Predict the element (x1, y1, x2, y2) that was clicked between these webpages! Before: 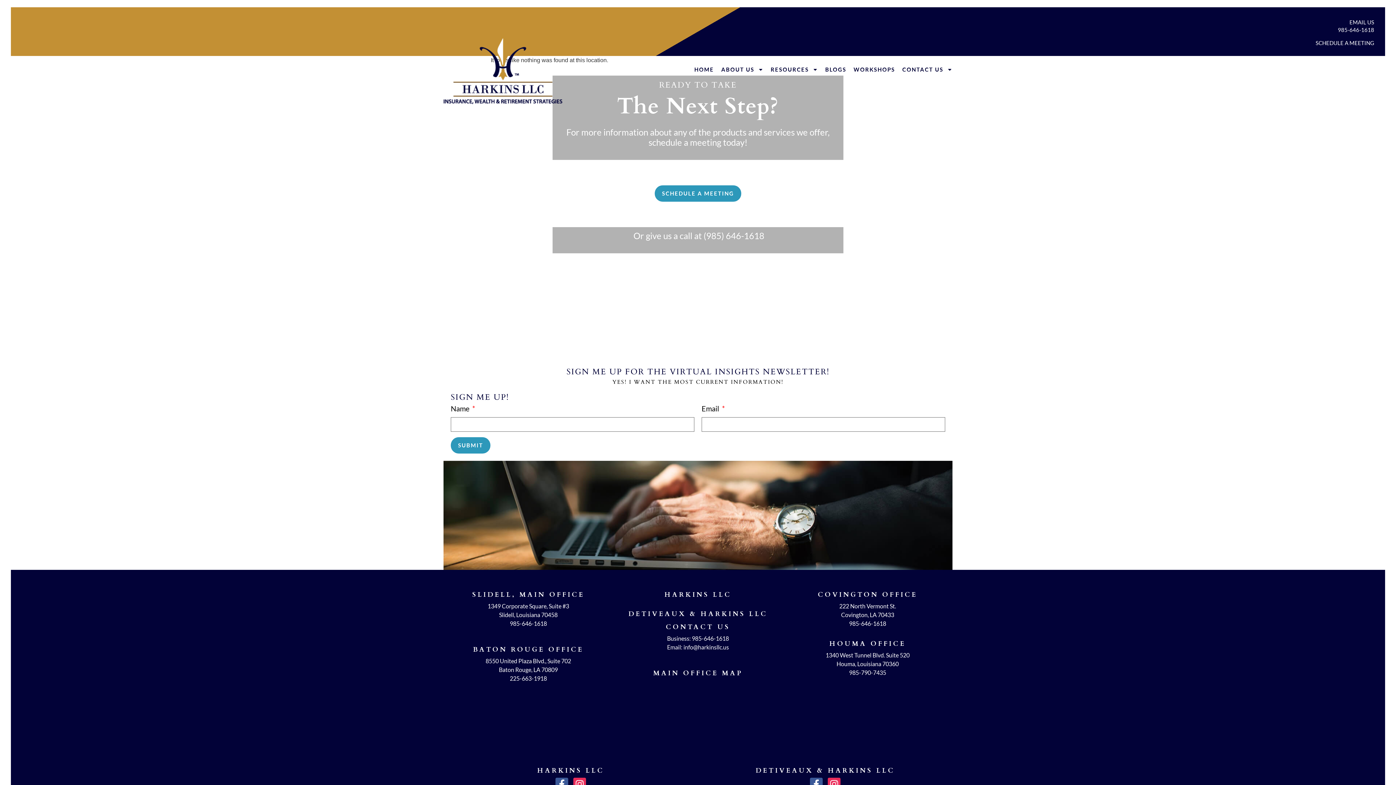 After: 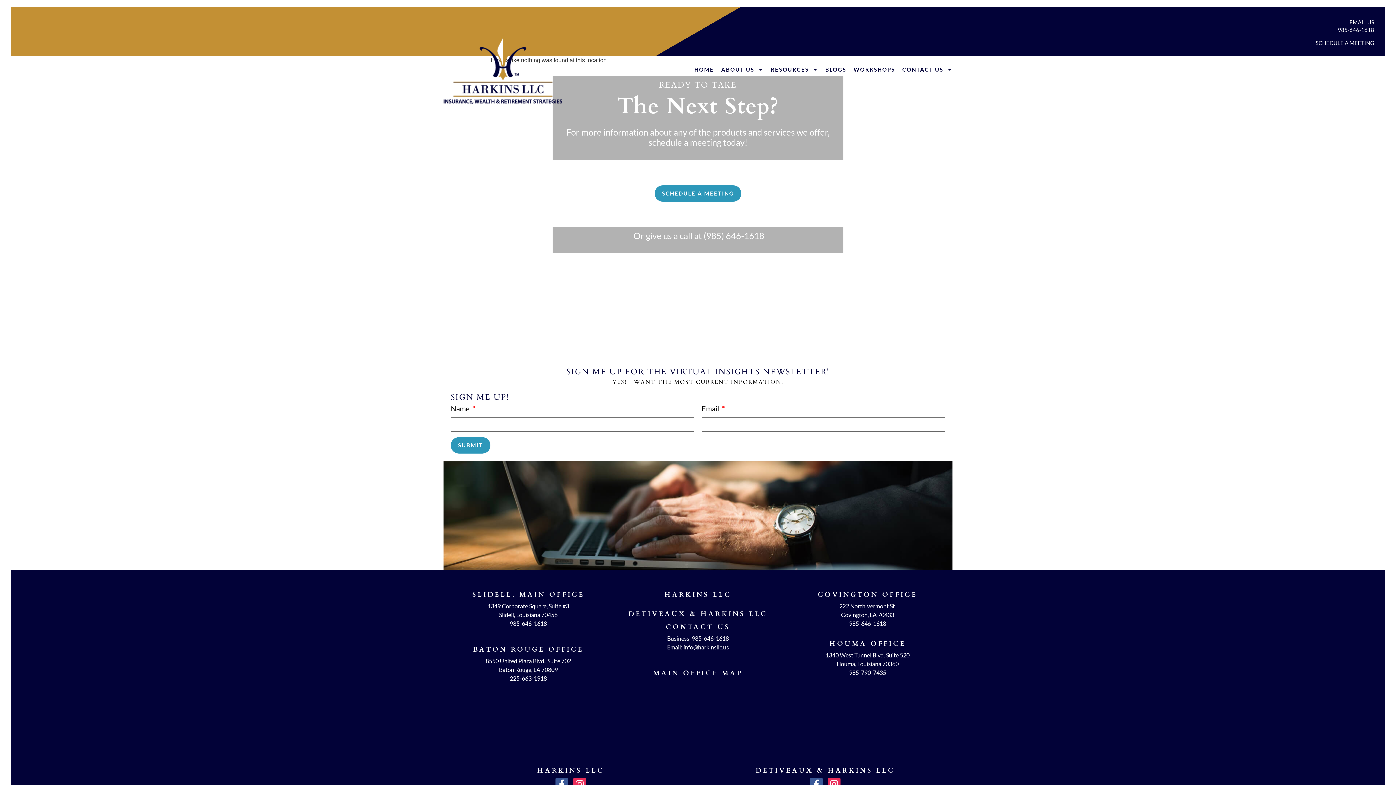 Action: label:  EMAIL US bbox: (1348, 18, 1374, 25)